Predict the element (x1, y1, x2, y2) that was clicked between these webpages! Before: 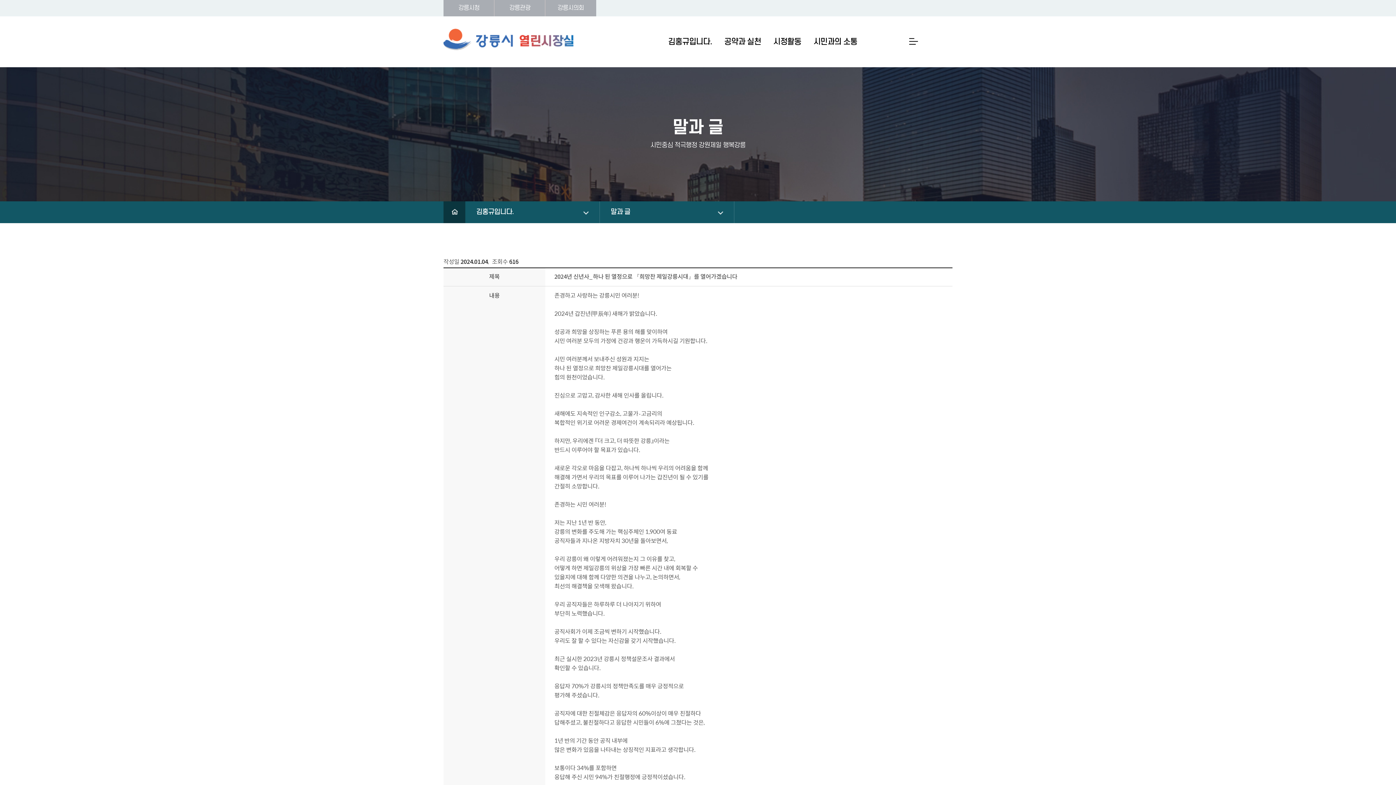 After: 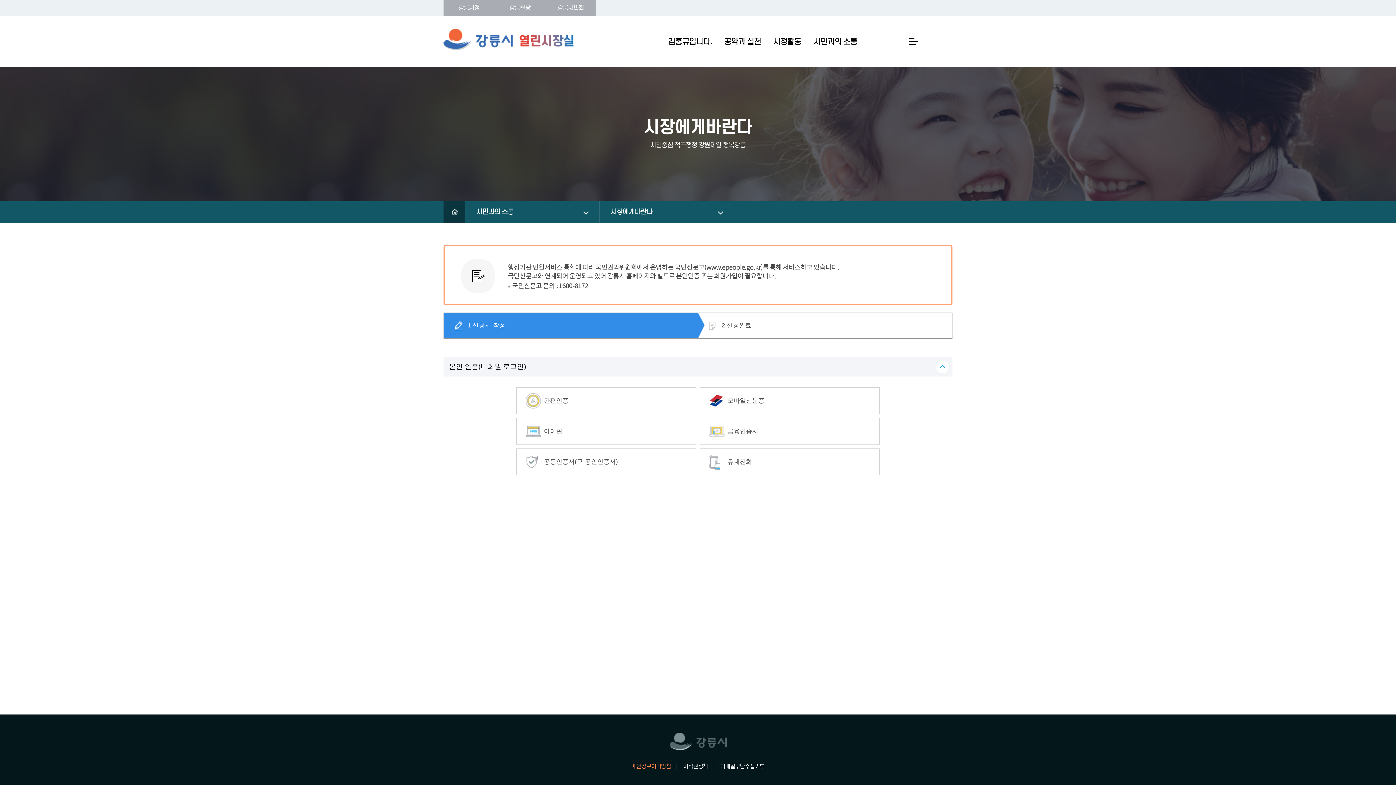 Action: bbox: (813, 34, 857, 49) label: 시민과의 소통